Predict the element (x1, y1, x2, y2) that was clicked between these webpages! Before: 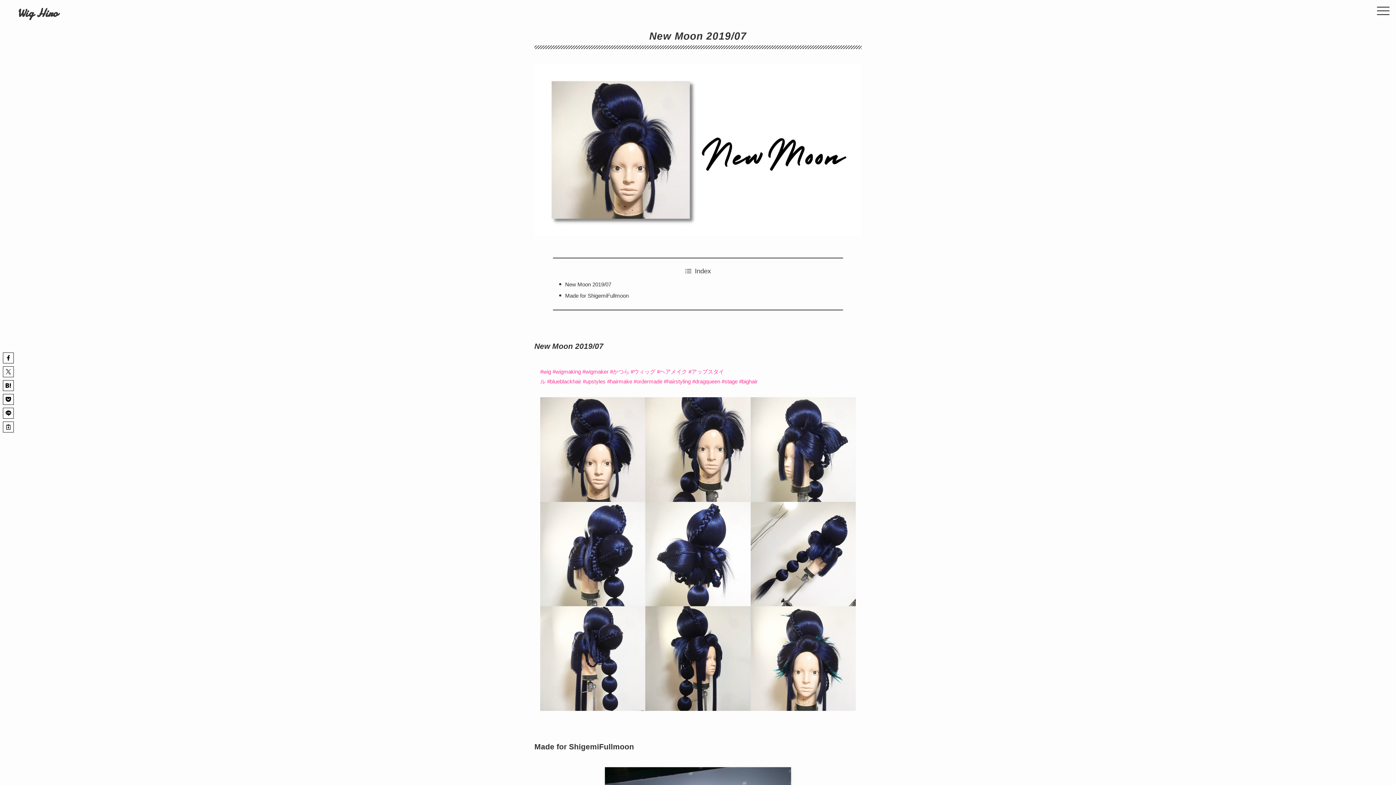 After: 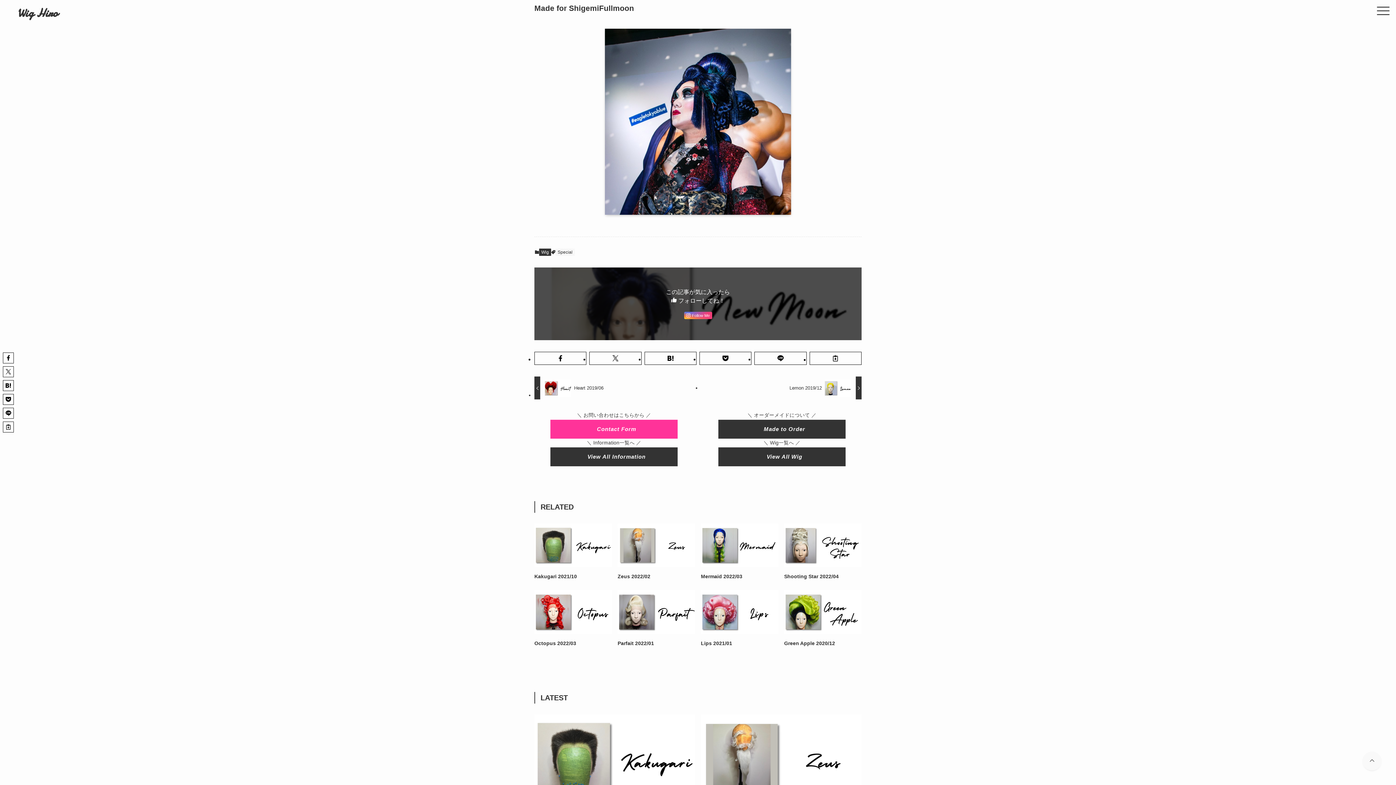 Action: label: Made for ShigemiFullmoon bbox: (565, 292, 628, 298)